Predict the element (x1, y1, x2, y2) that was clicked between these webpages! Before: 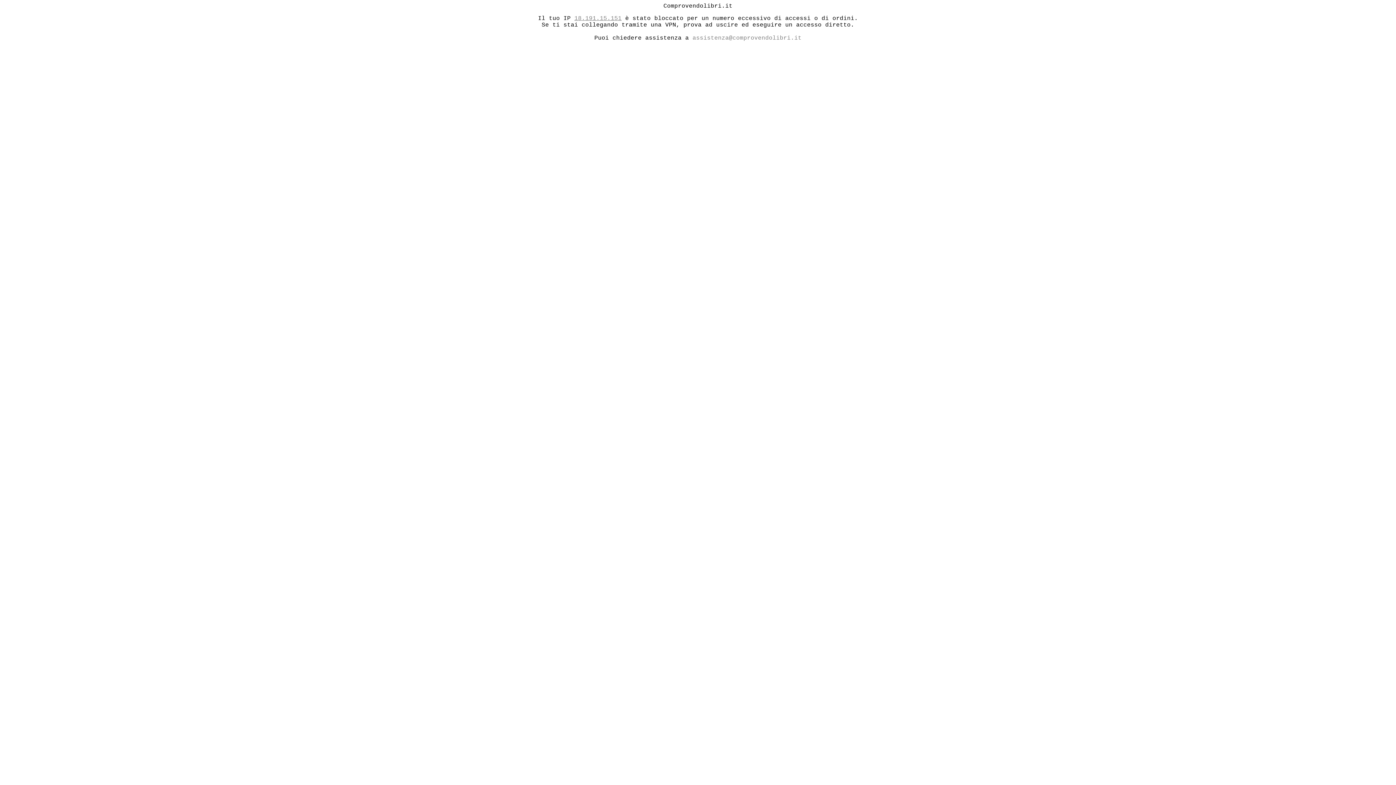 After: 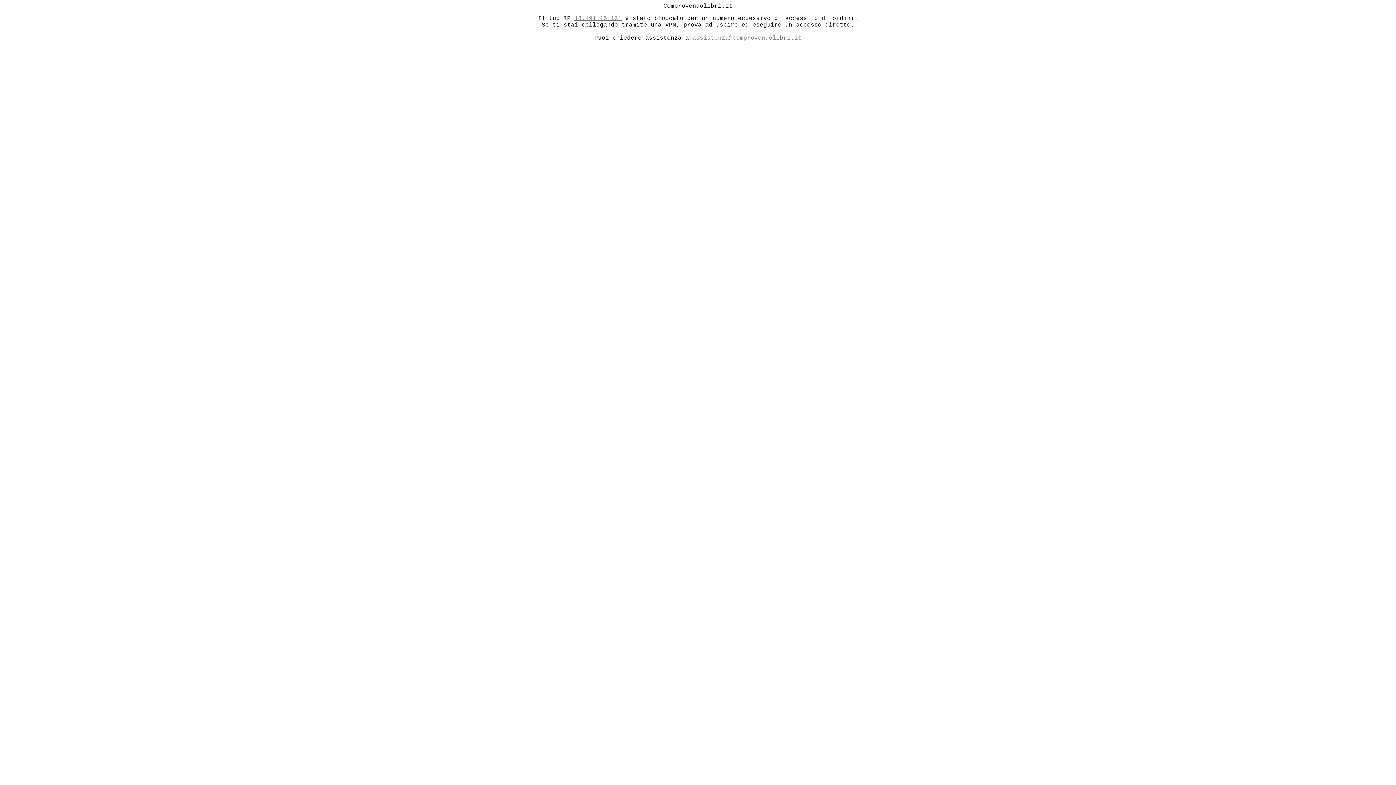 Action: bbox: (692, 34, 801, 41) label: assistenza@comprovendolibri.it